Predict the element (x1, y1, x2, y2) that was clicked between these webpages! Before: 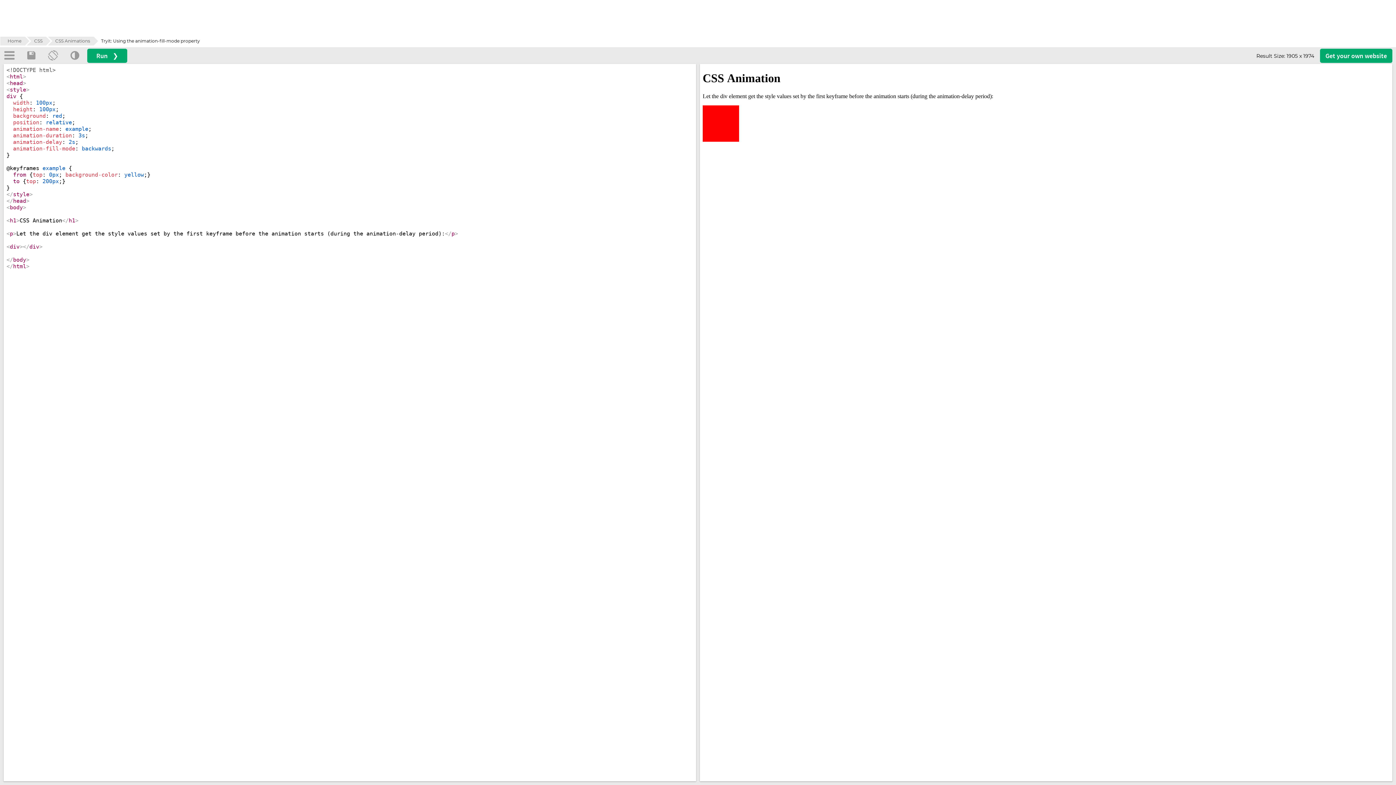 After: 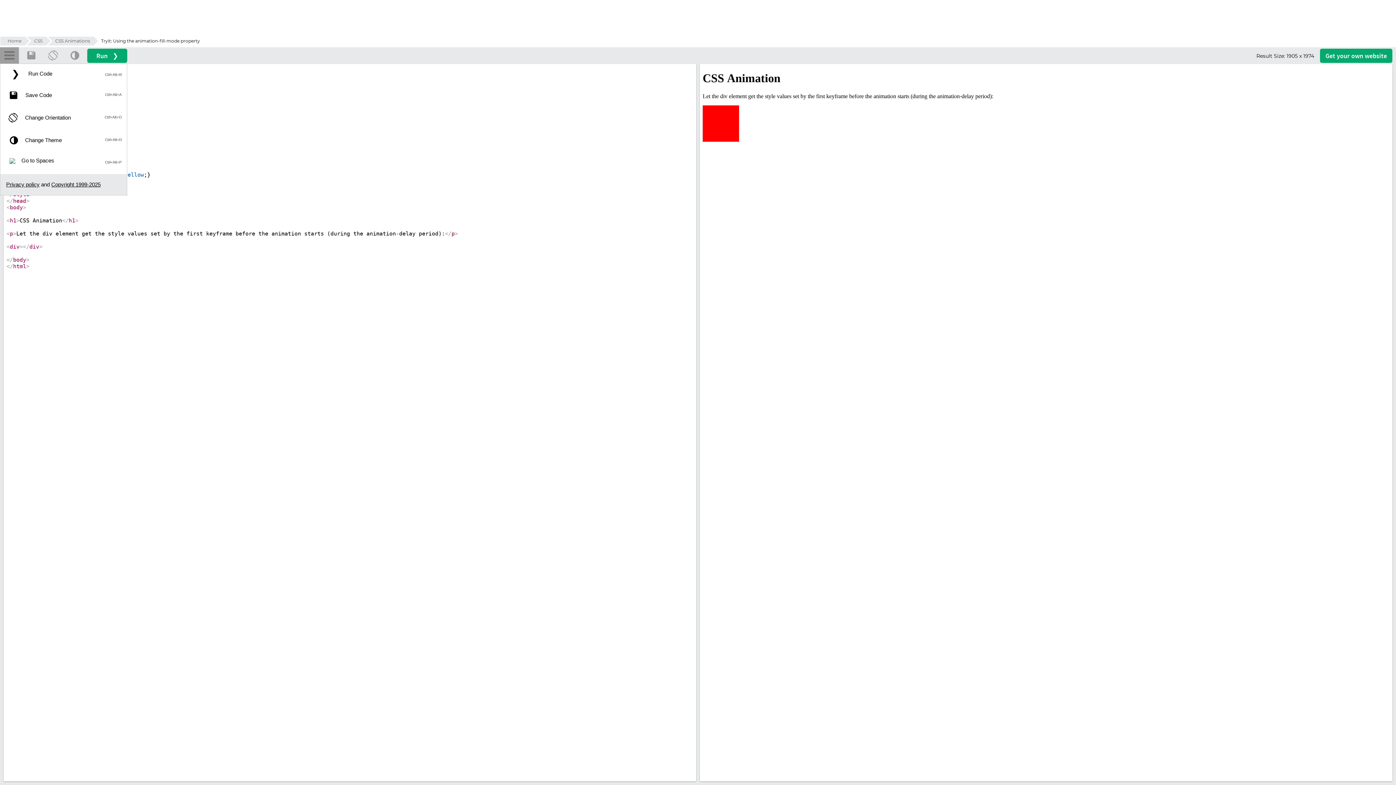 Action: bbox: (0, 46, 18, 64)